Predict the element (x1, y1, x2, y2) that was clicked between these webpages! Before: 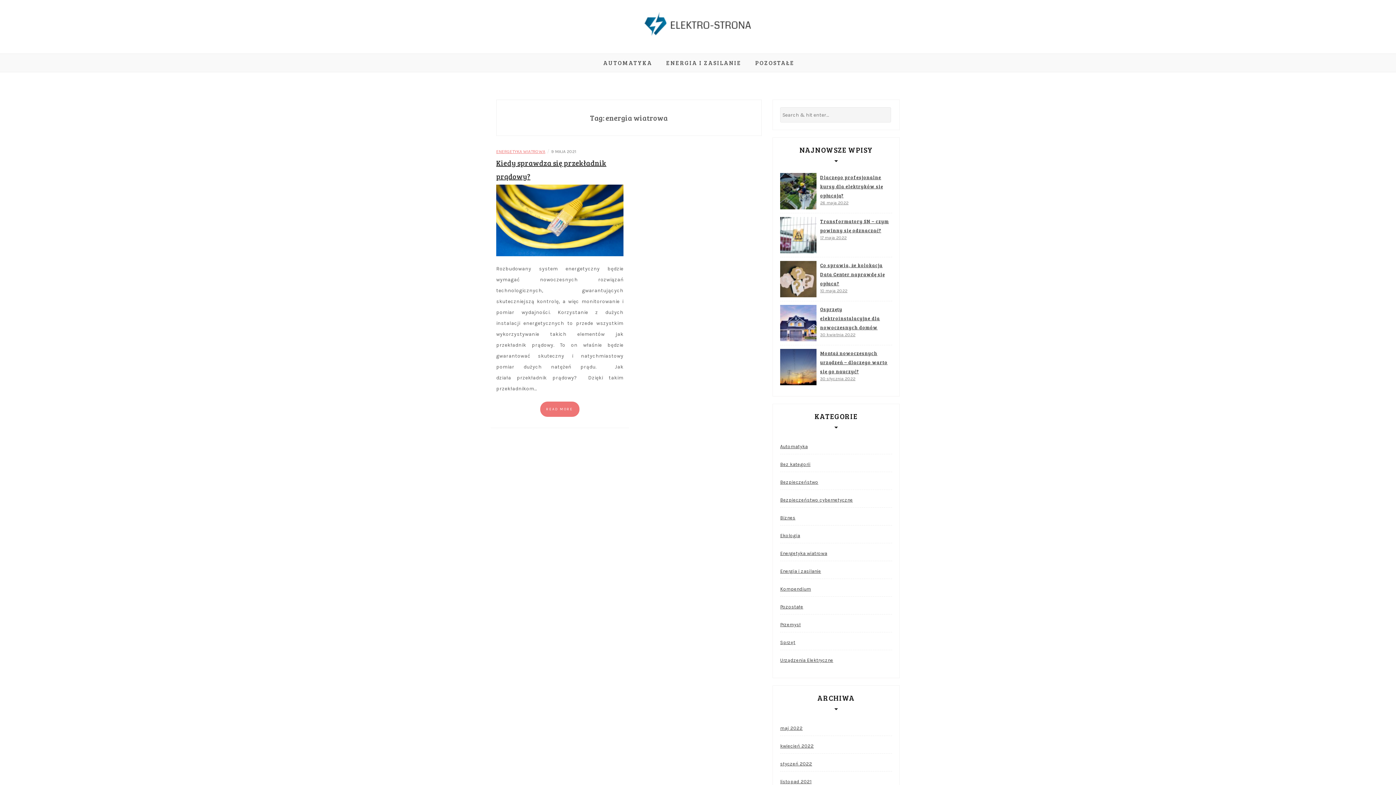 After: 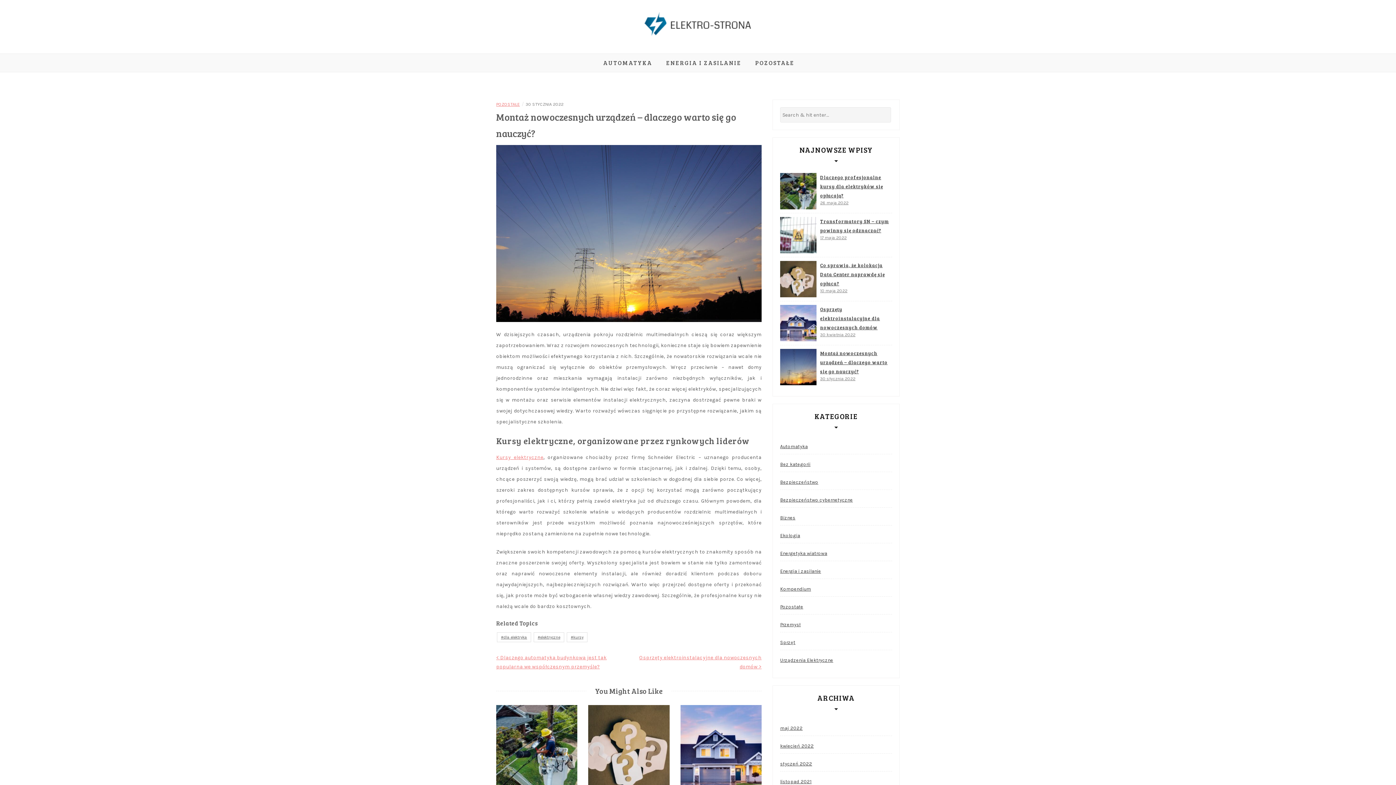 Action: bbox: (780, 349, 816, 385)